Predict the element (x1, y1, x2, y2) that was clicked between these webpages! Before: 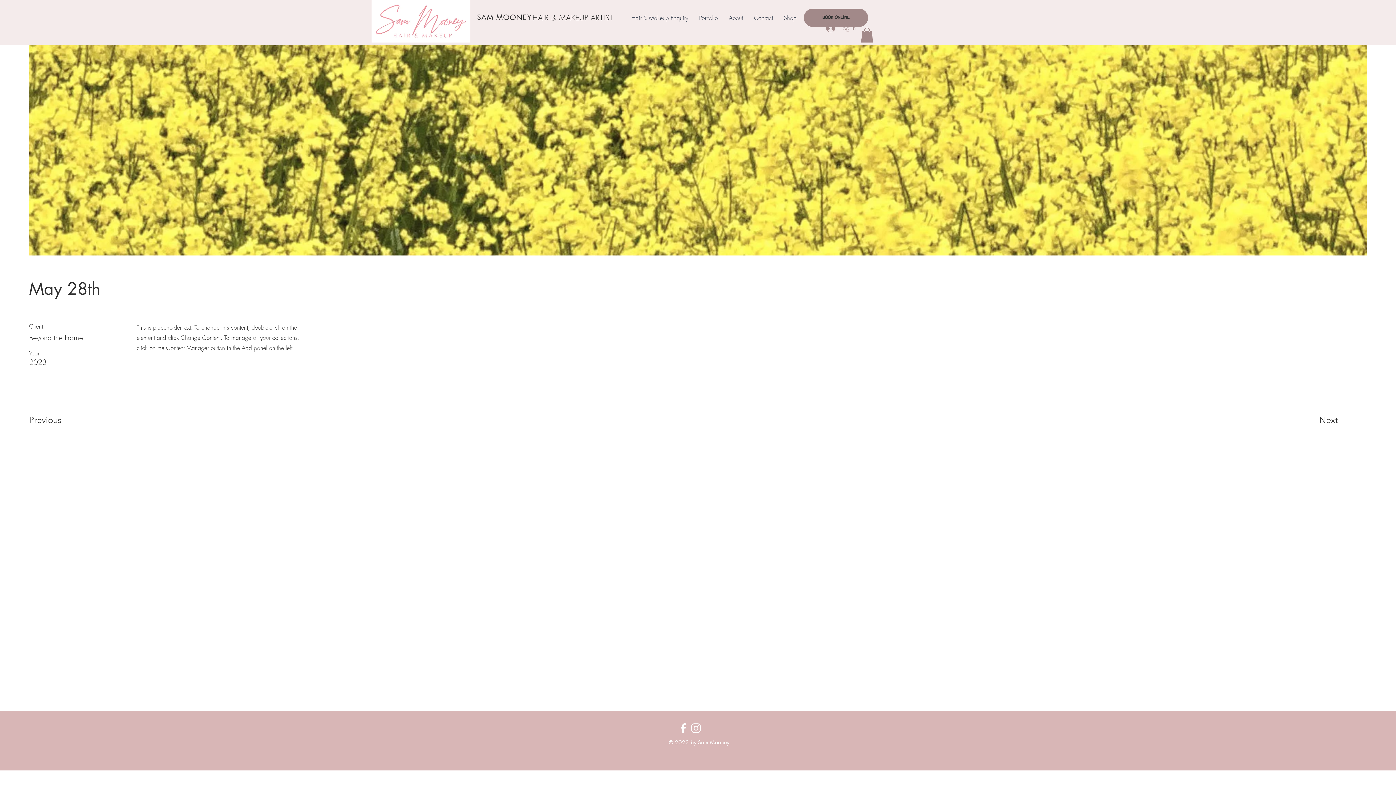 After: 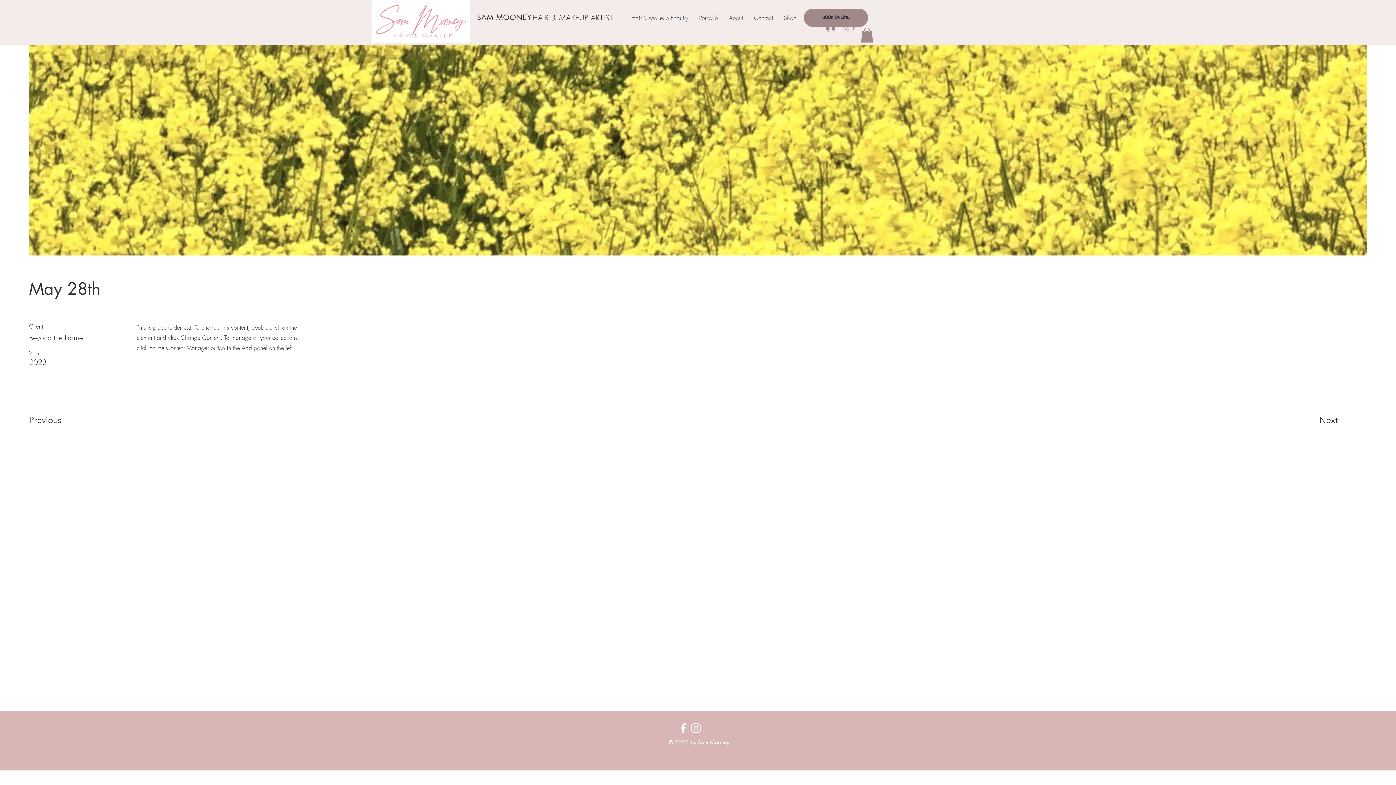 Action: label: Hair & Makeup Enquiry bbox: (626, 8, 693, 26)